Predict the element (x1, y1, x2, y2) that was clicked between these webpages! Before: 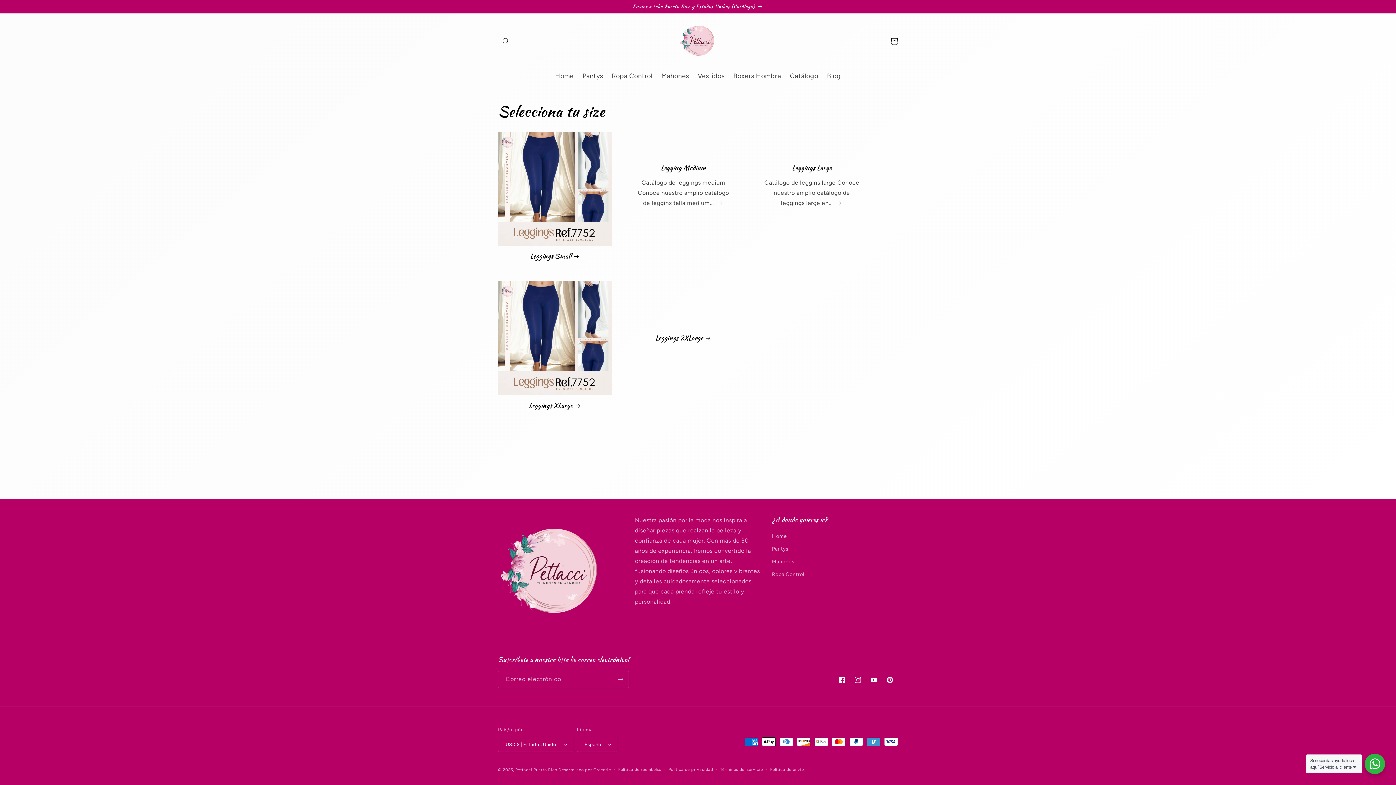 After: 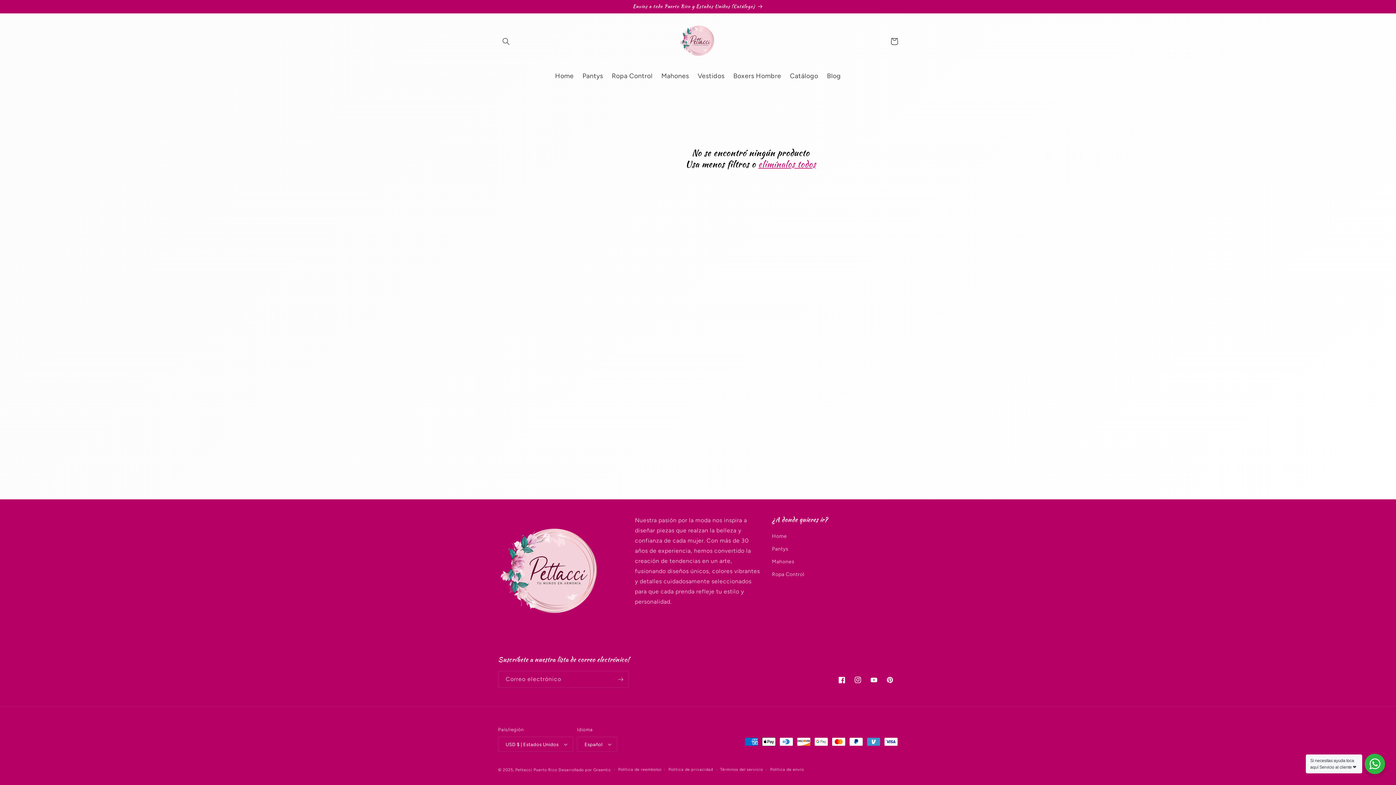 Action: bbox: (633, 333, 733, 342) label: Leggings 2XLarge